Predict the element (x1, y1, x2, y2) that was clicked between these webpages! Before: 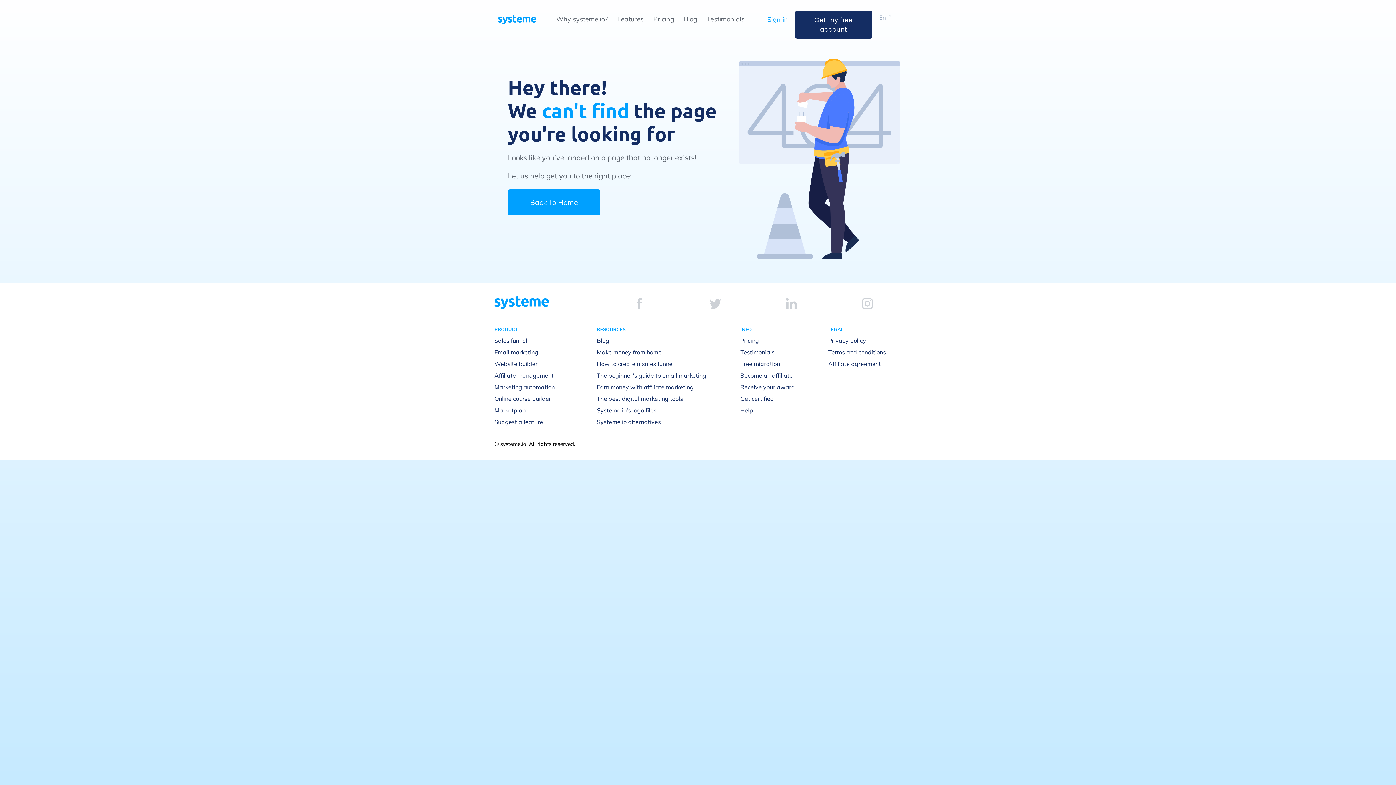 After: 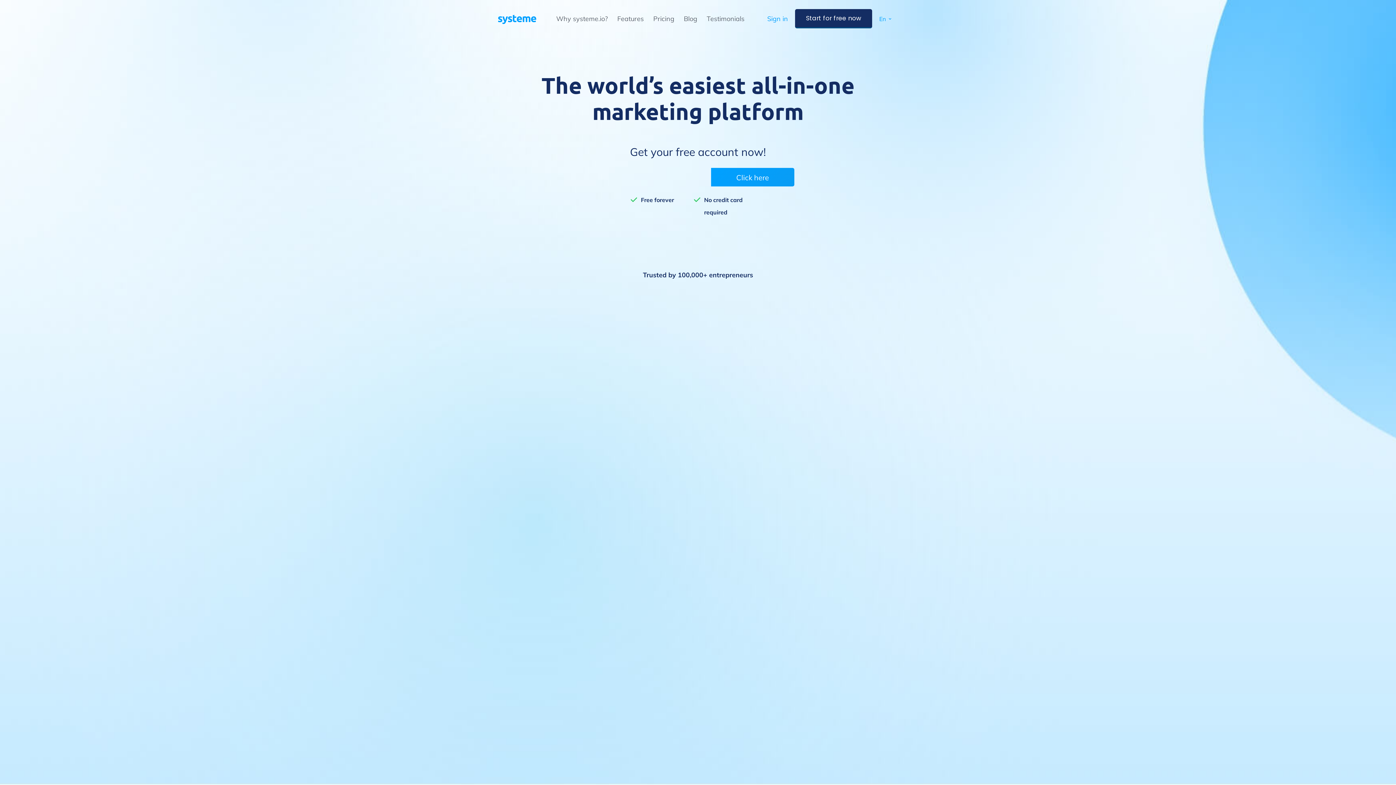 Action: label: Back To Home bbox: (508, 189, 600, 215)